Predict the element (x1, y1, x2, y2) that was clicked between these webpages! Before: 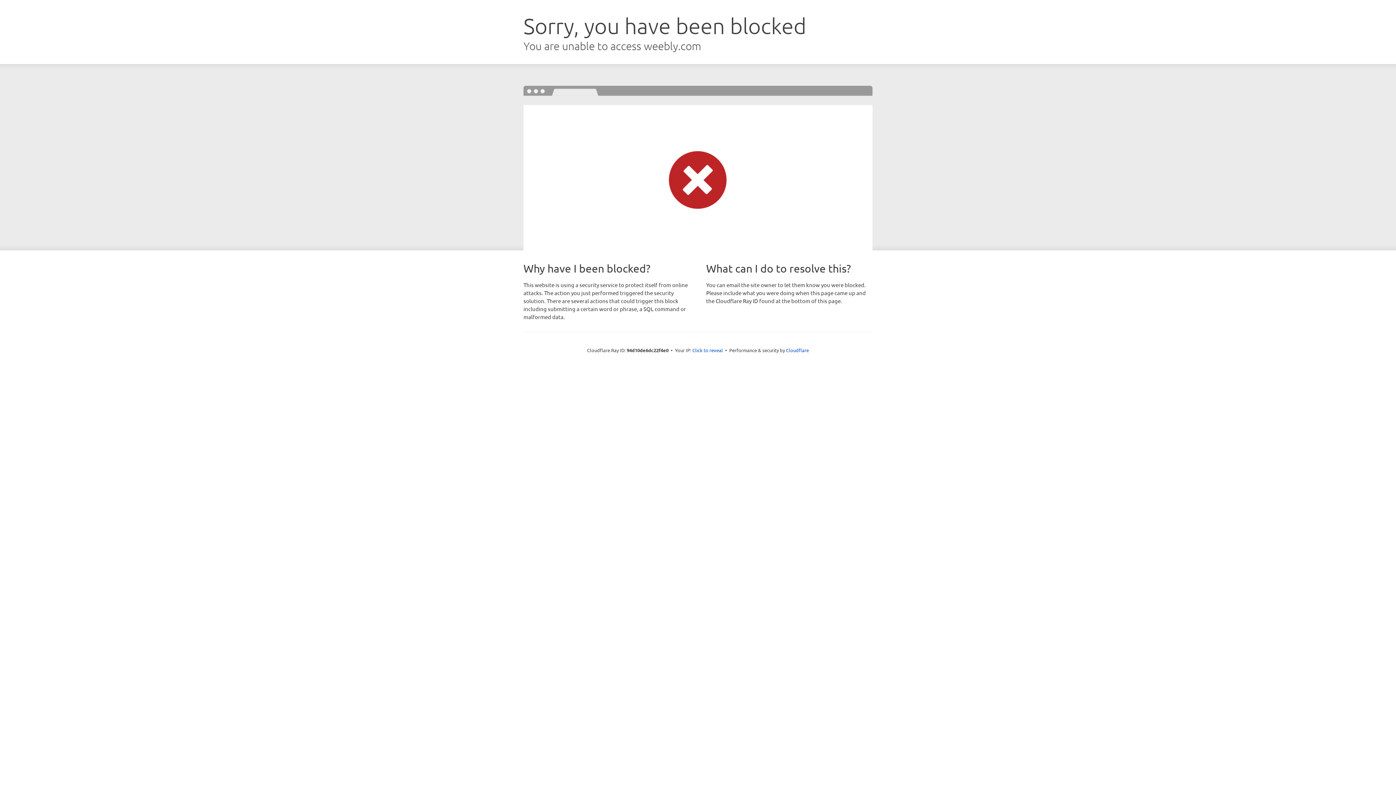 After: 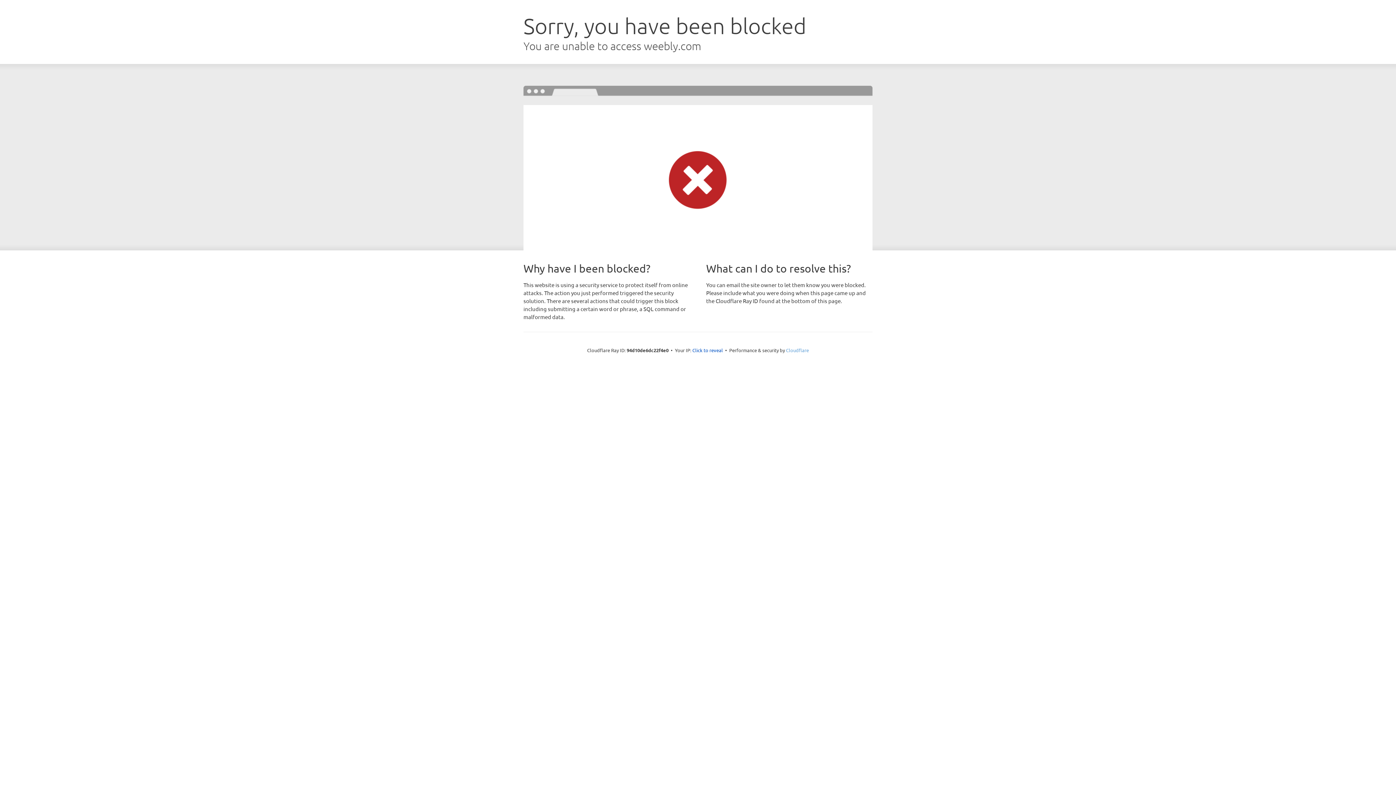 Action: label: Cloudflare bbox: (786, 347, 809, 353)